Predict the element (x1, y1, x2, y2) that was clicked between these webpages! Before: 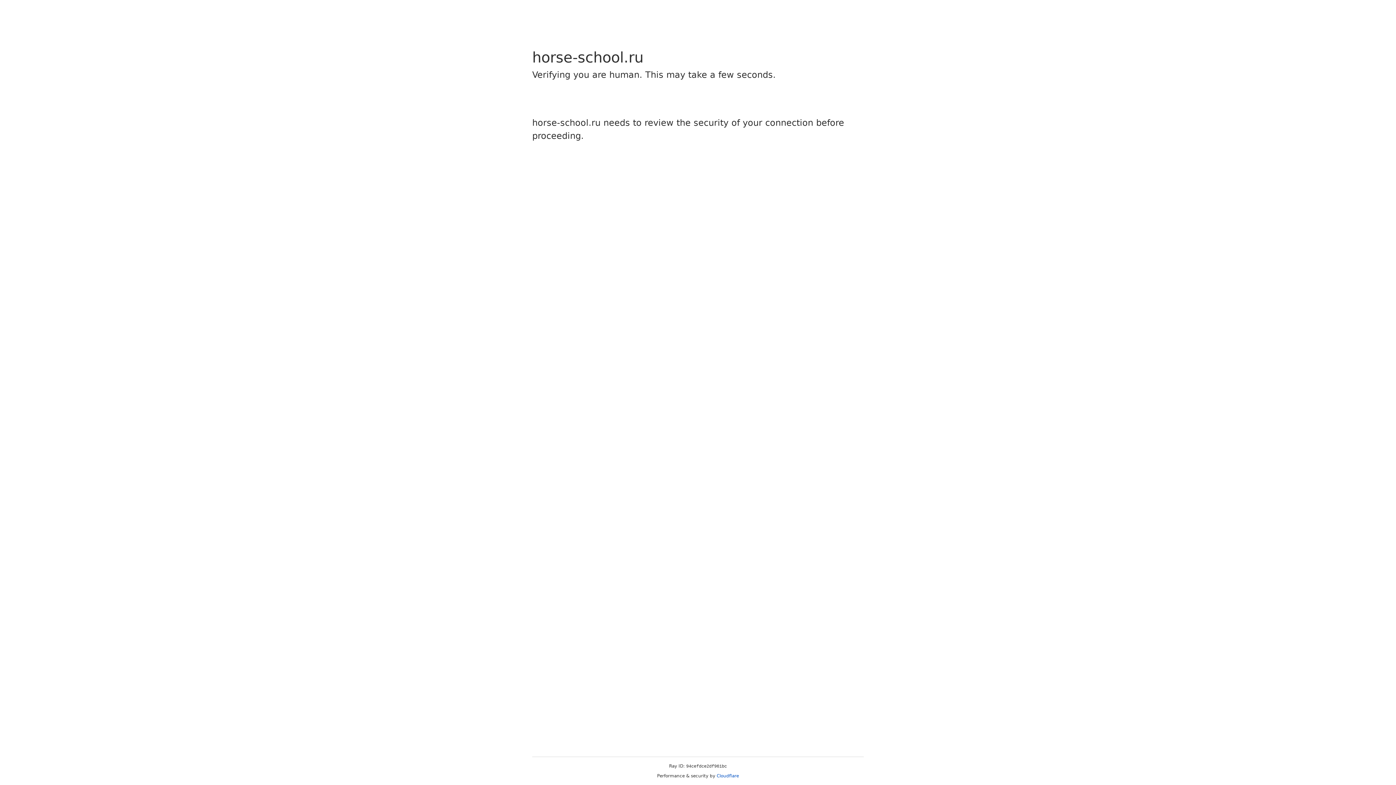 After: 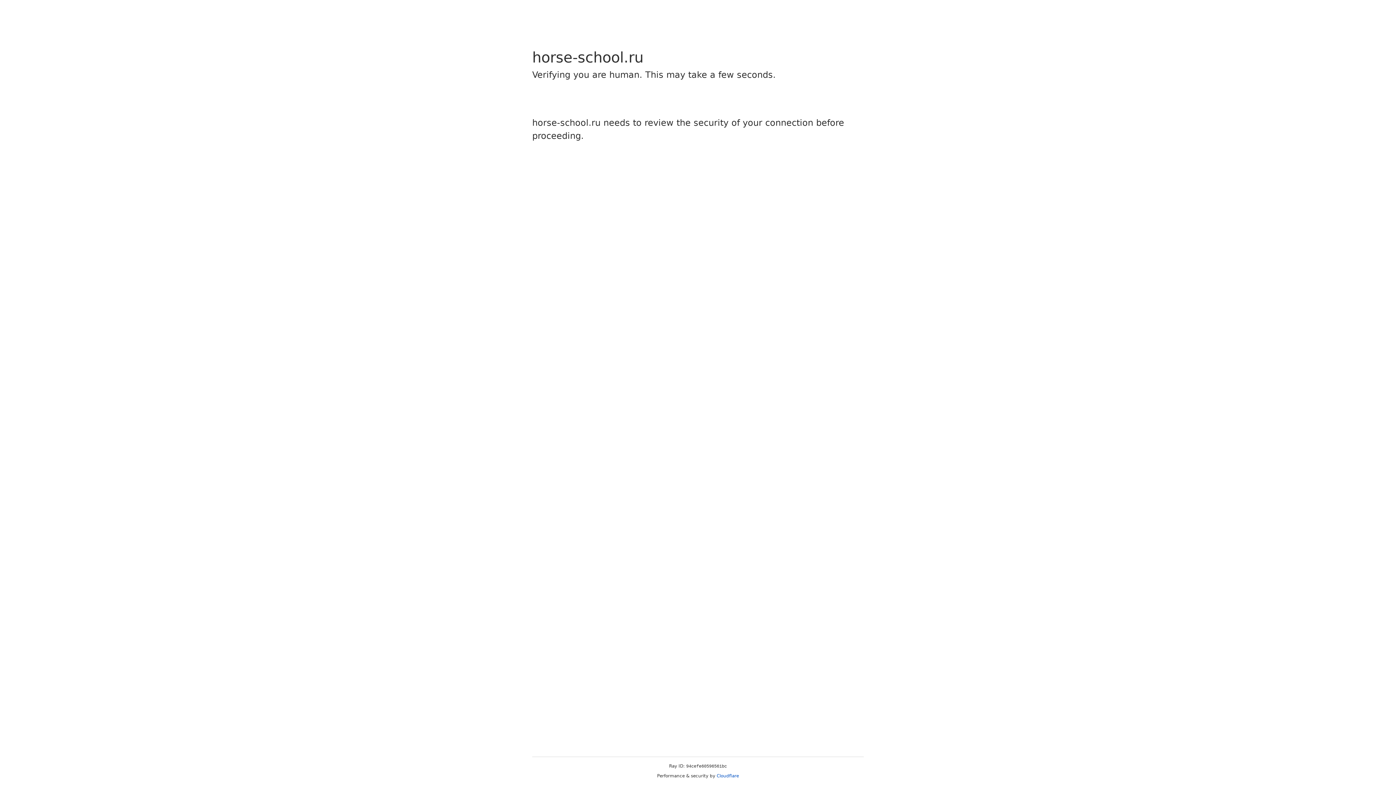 Action: bbox: (716, 773, 739, 778) label: Cloudflare